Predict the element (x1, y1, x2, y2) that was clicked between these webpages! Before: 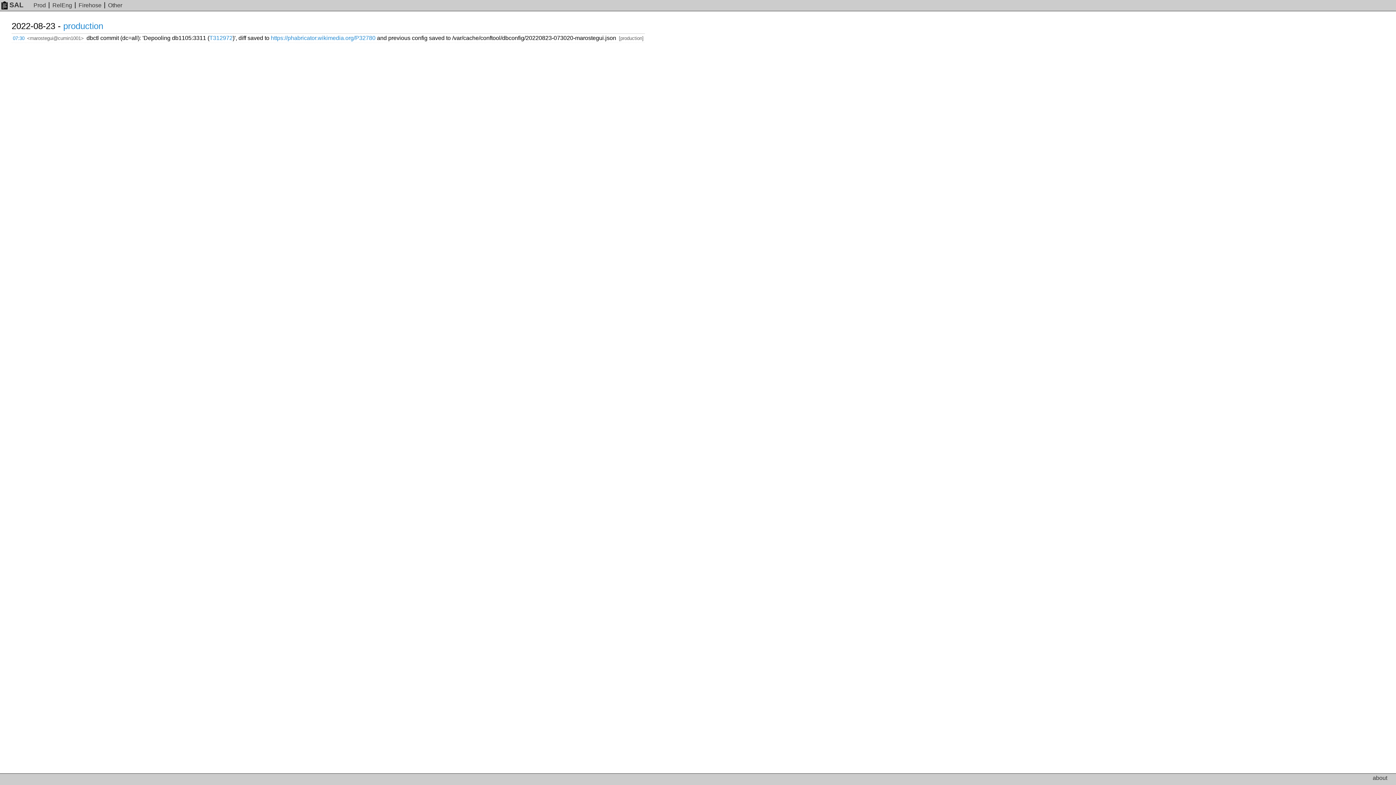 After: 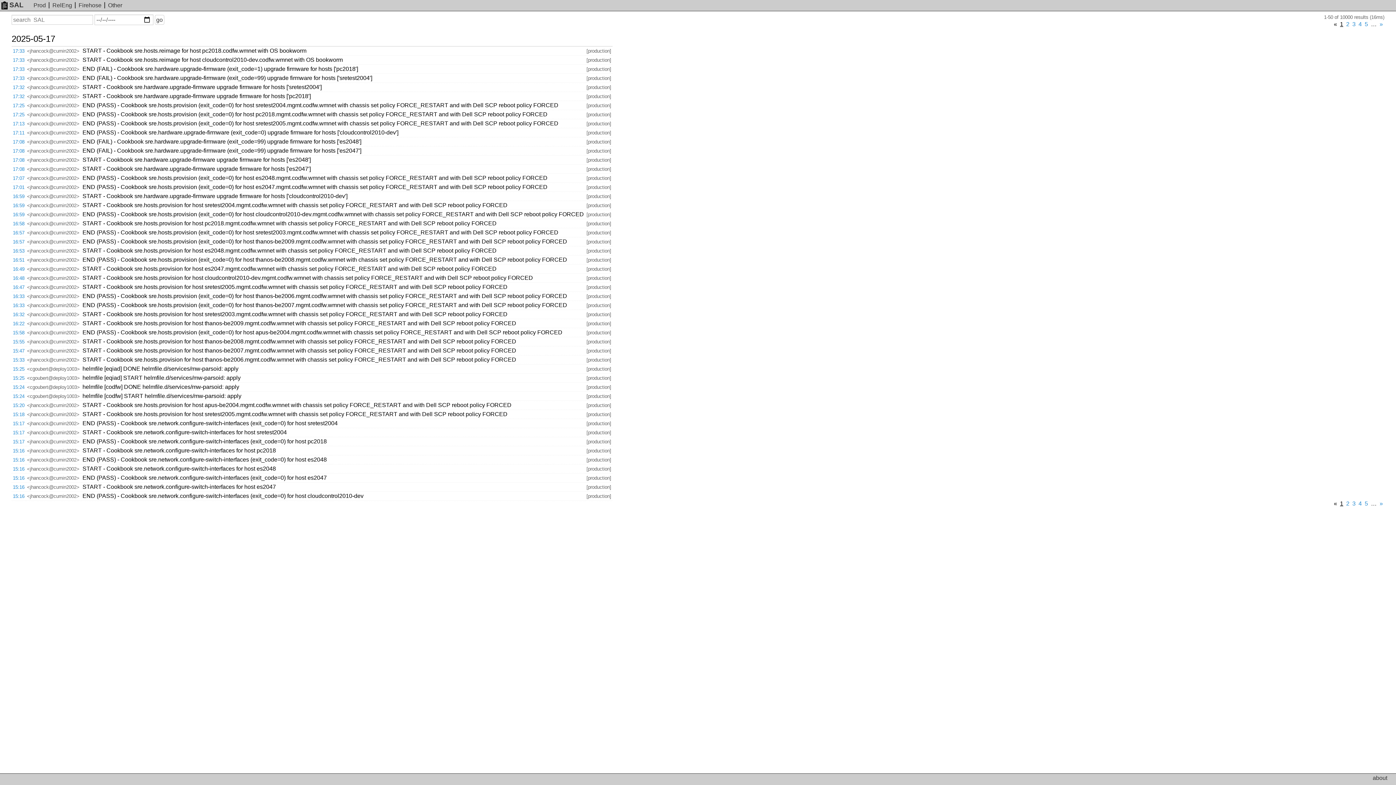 Action: bbox: (78, 2, 101, 8) label: Firehose